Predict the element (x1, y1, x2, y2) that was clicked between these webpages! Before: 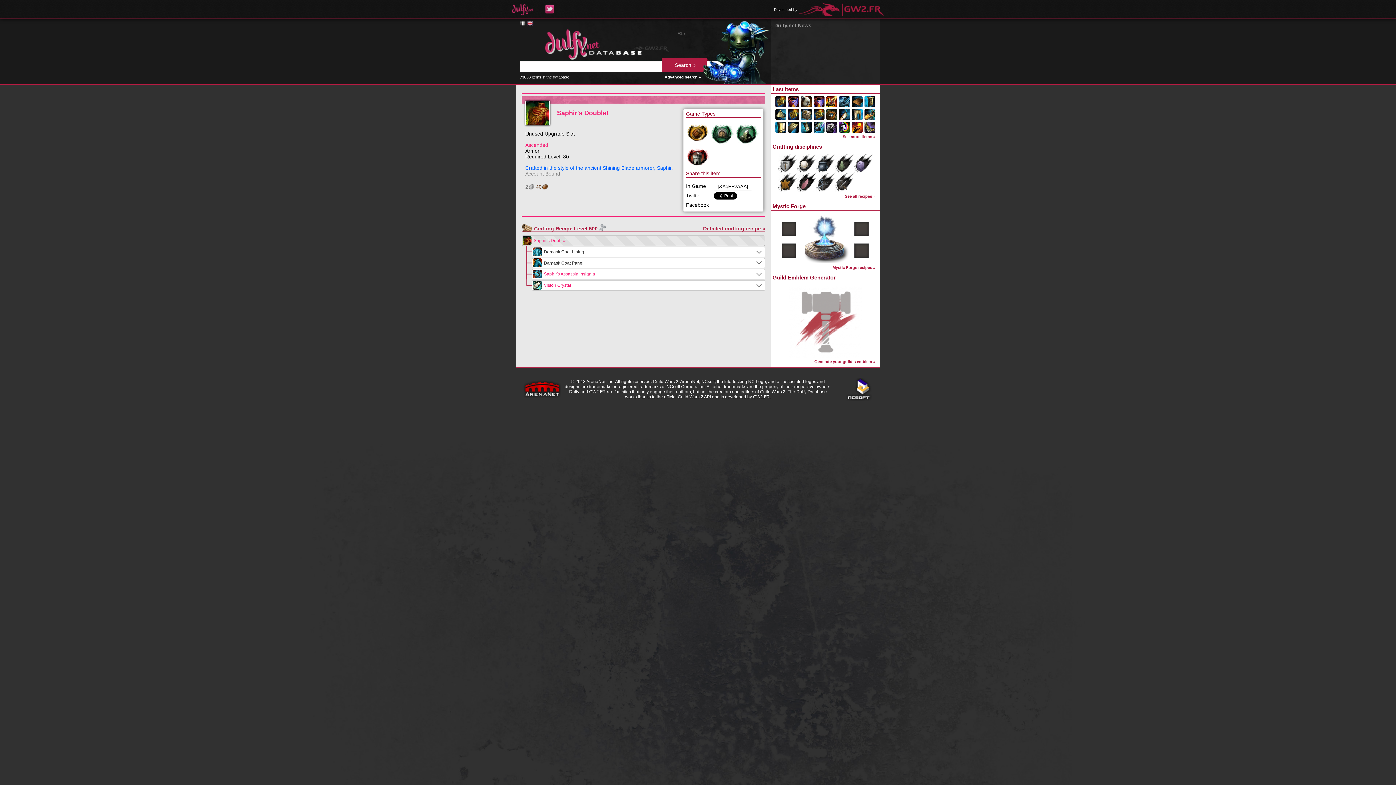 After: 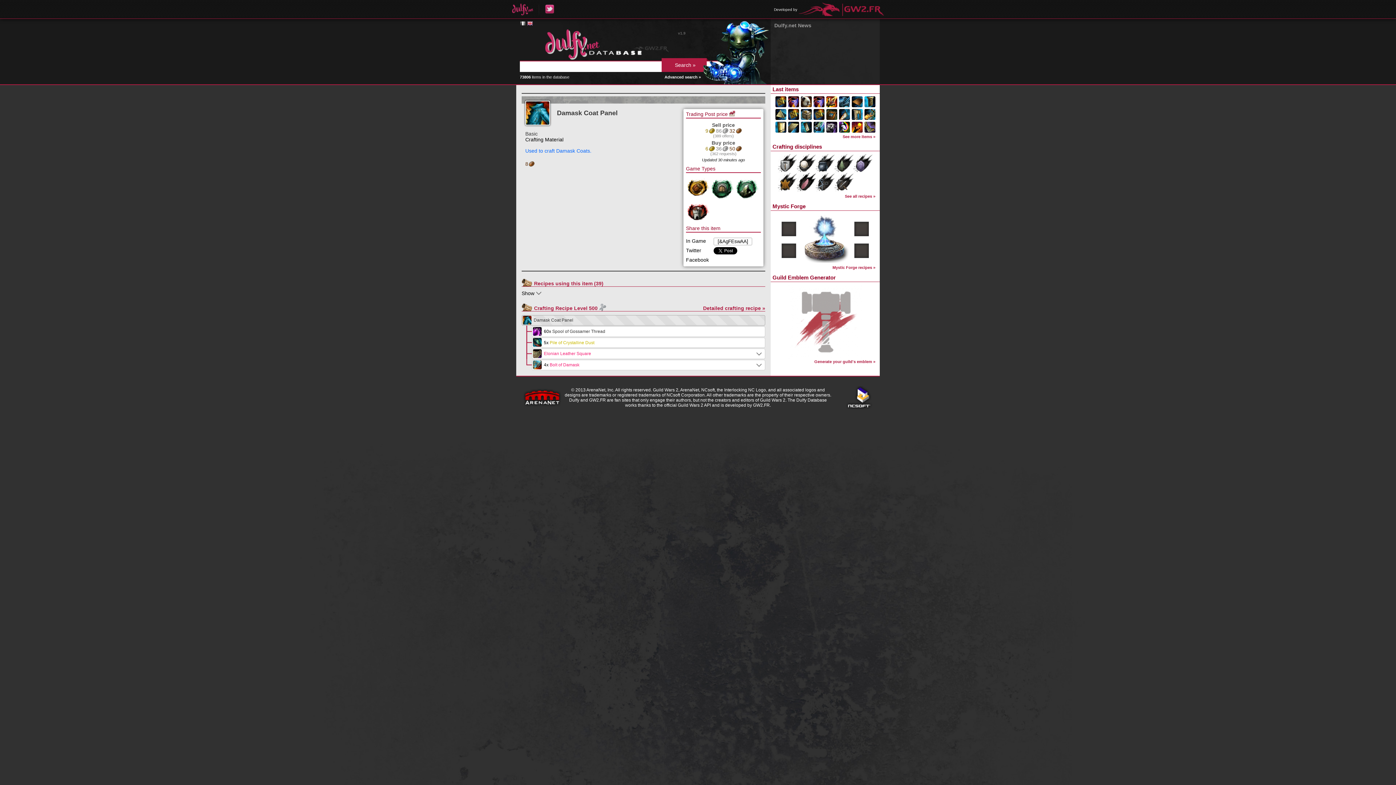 Action: bbox: (544, 260, 583, 265) label: Damask Coat Panel